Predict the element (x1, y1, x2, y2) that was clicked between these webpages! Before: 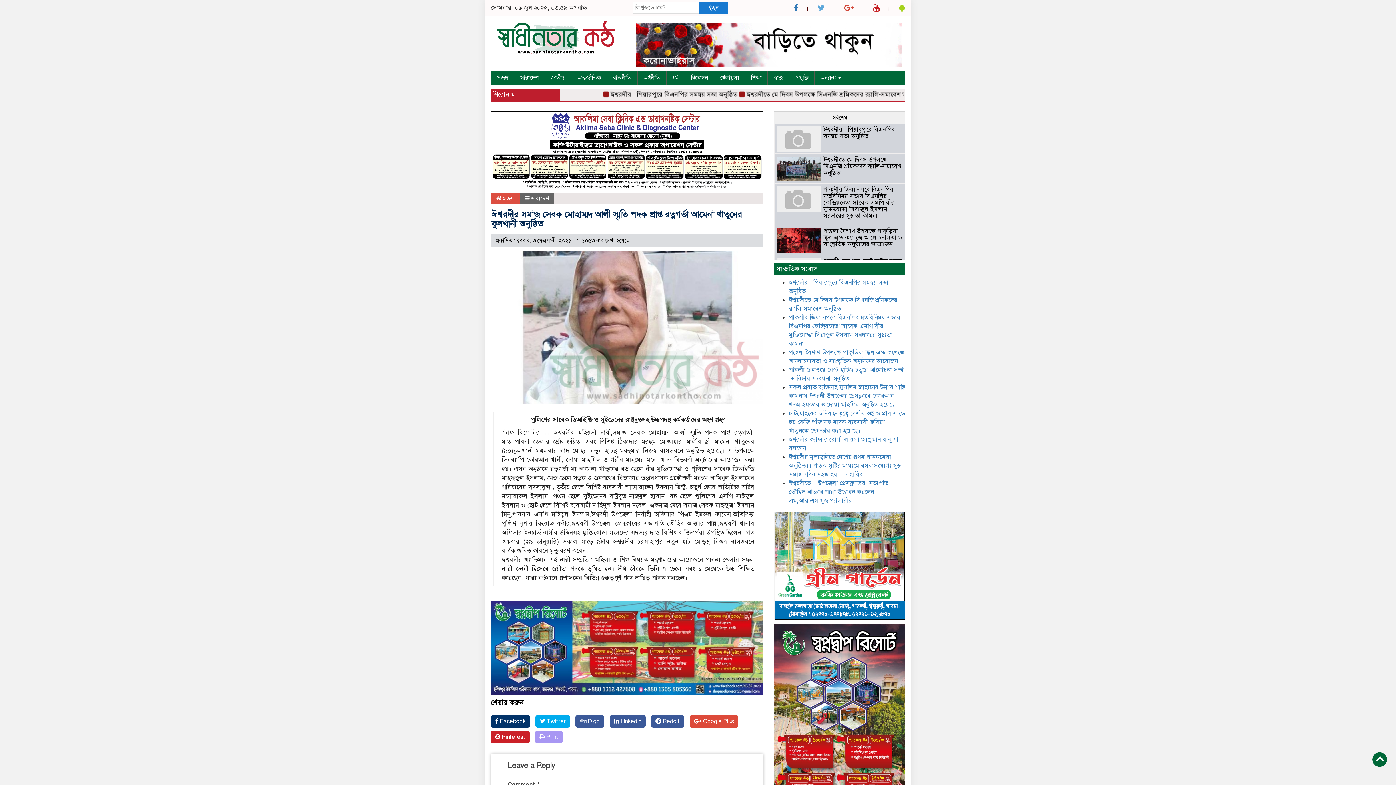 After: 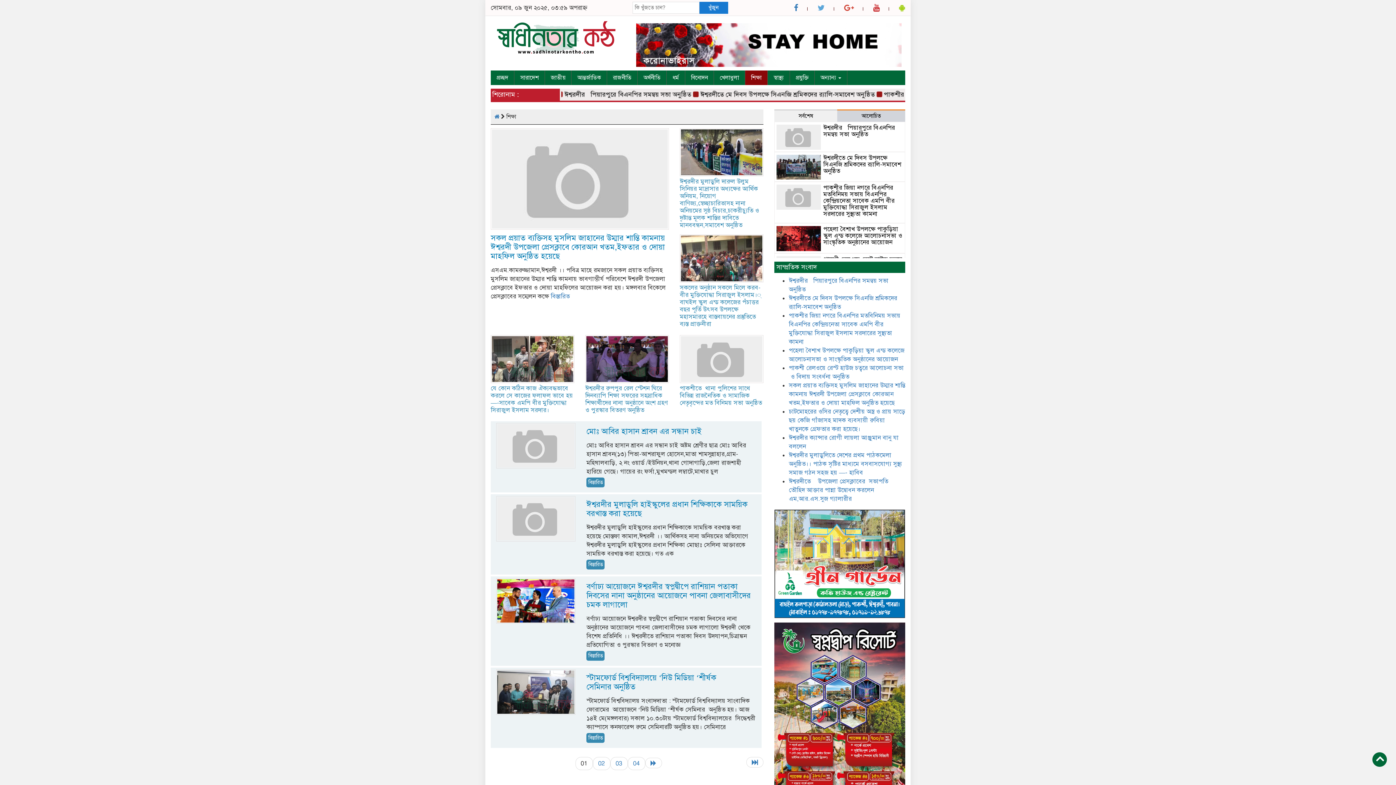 Action: label: শিক্ষা bbox: (745, 70, 768, 85)